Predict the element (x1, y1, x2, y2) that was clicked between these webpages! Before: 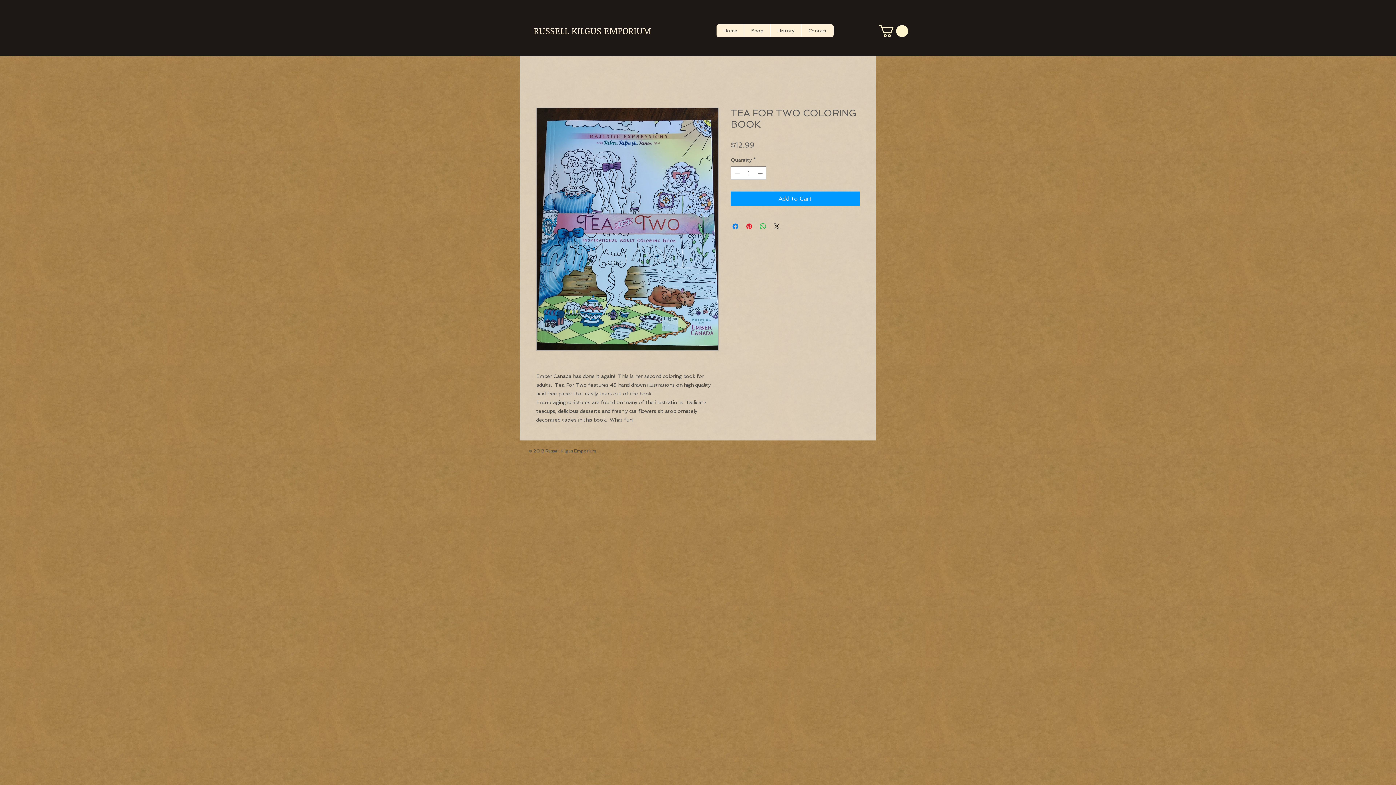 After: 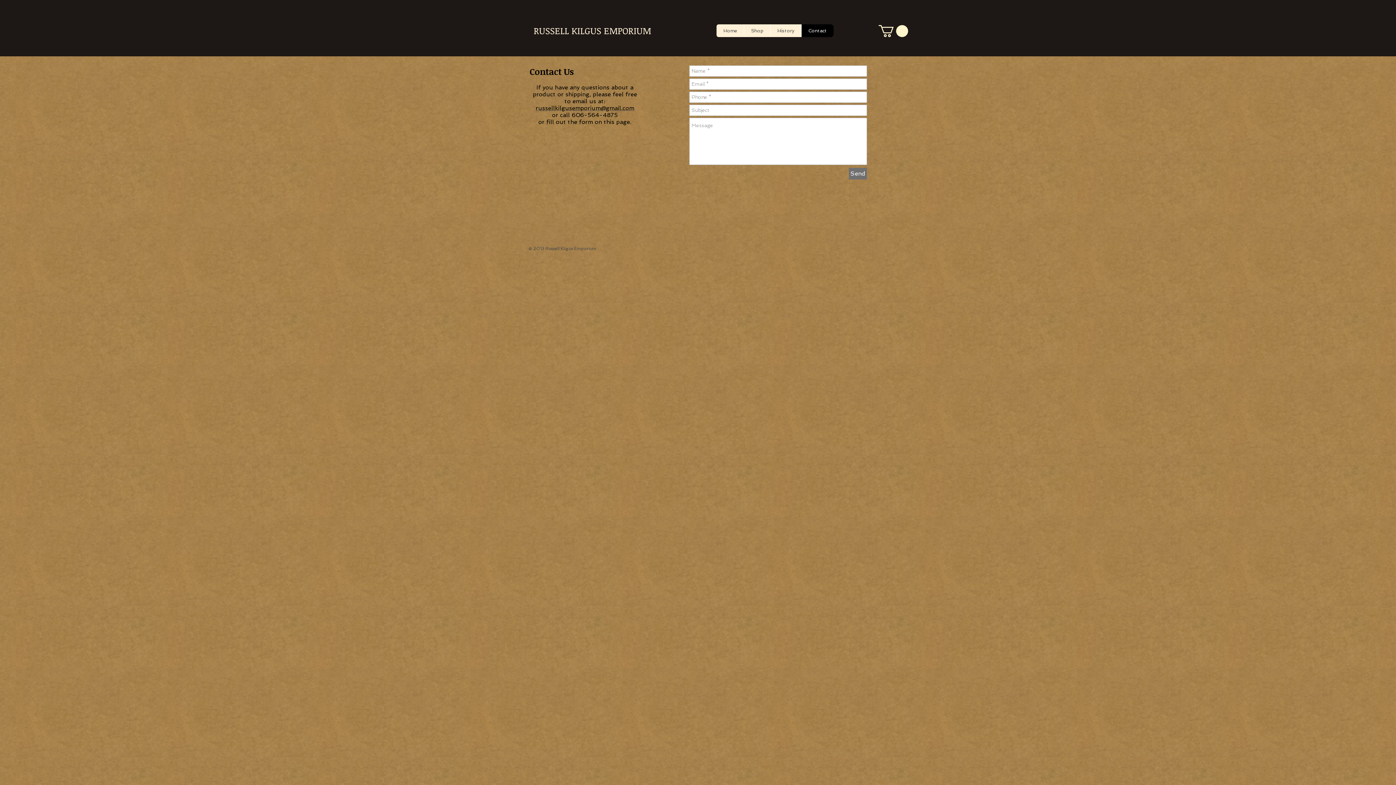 Action: bbox: (801, 24, 833, 37) label: Contact